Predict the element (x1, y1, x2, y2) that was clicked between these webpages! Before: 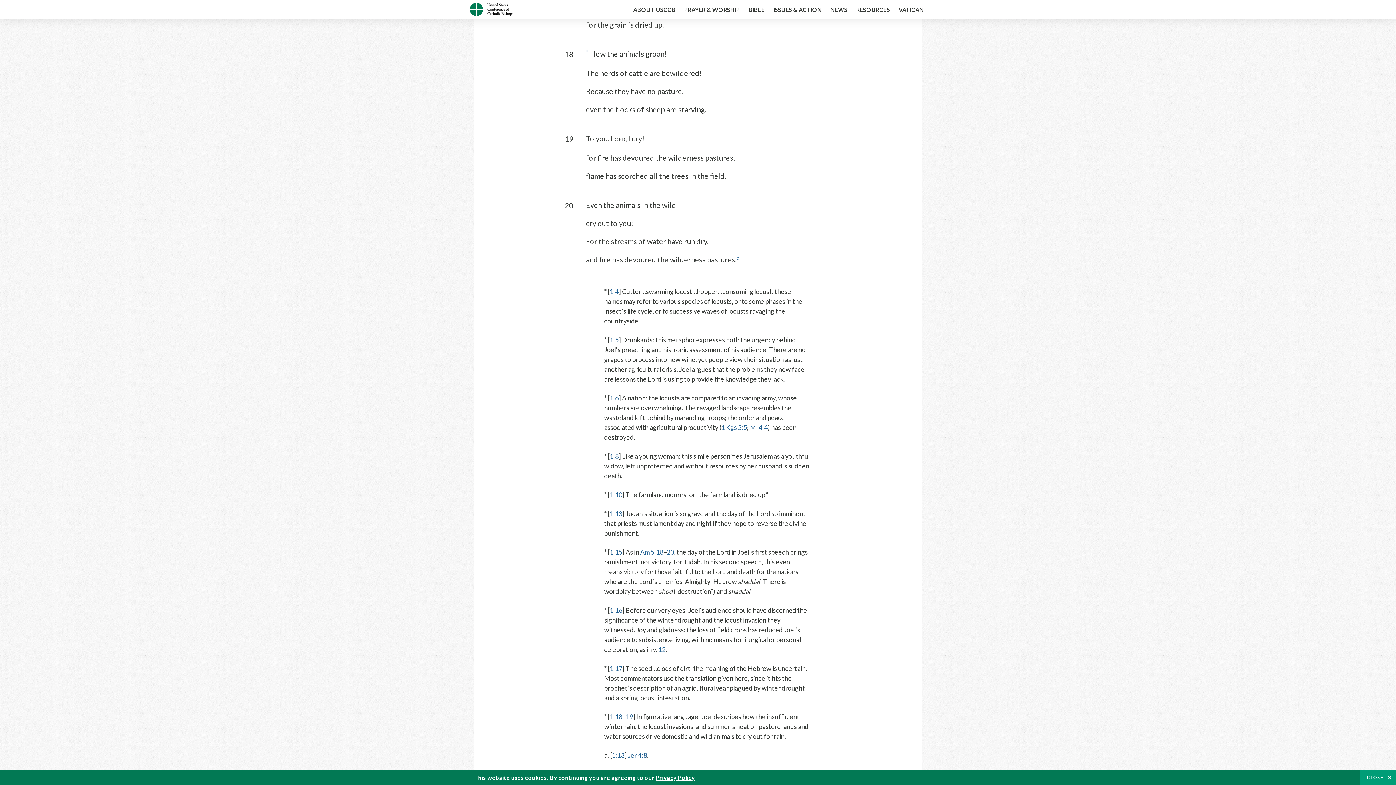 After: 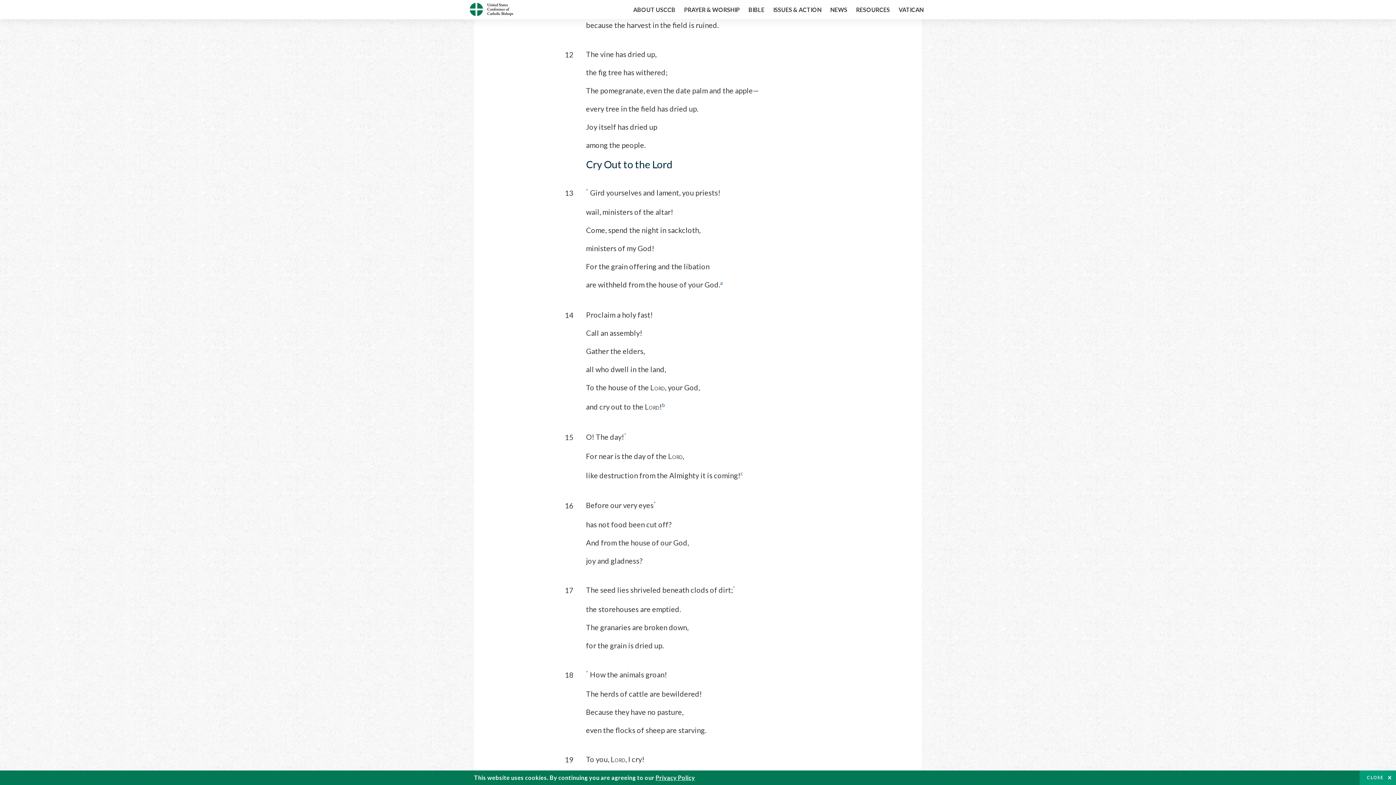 Action: bbox: (658, 645, 665, 653) label: 12